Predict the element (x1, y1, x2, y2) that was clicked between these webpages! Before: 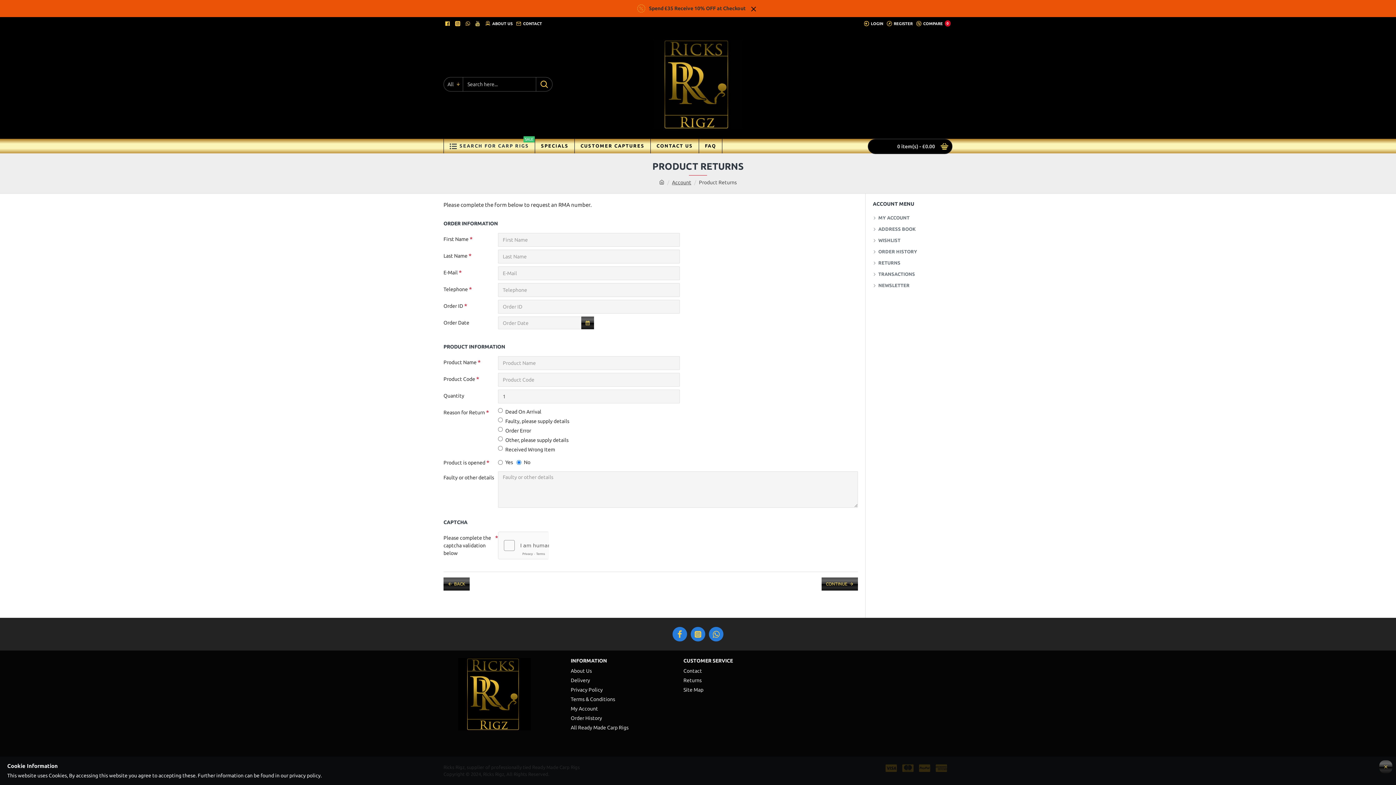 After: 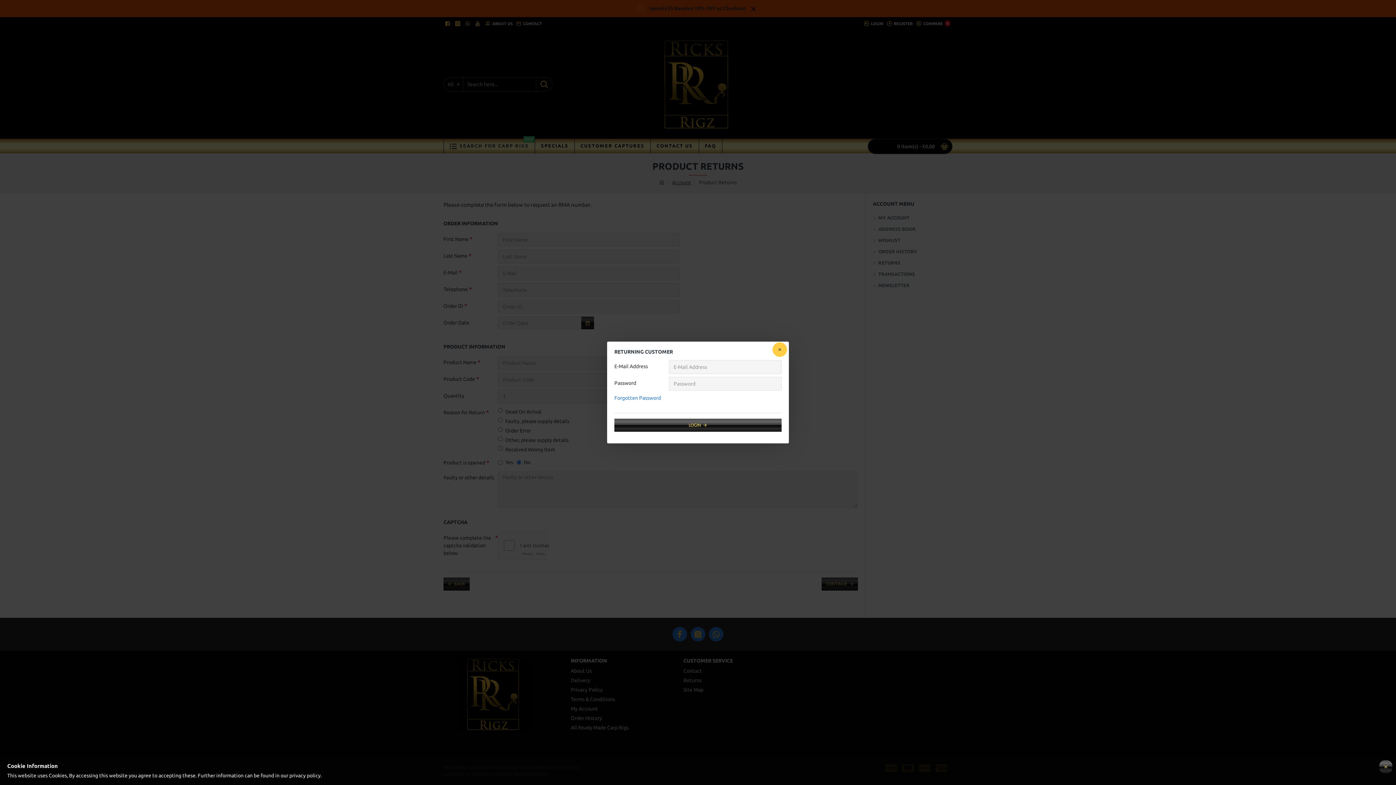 Action: bbox: (862, 17, 885, 29) label: LOGIN